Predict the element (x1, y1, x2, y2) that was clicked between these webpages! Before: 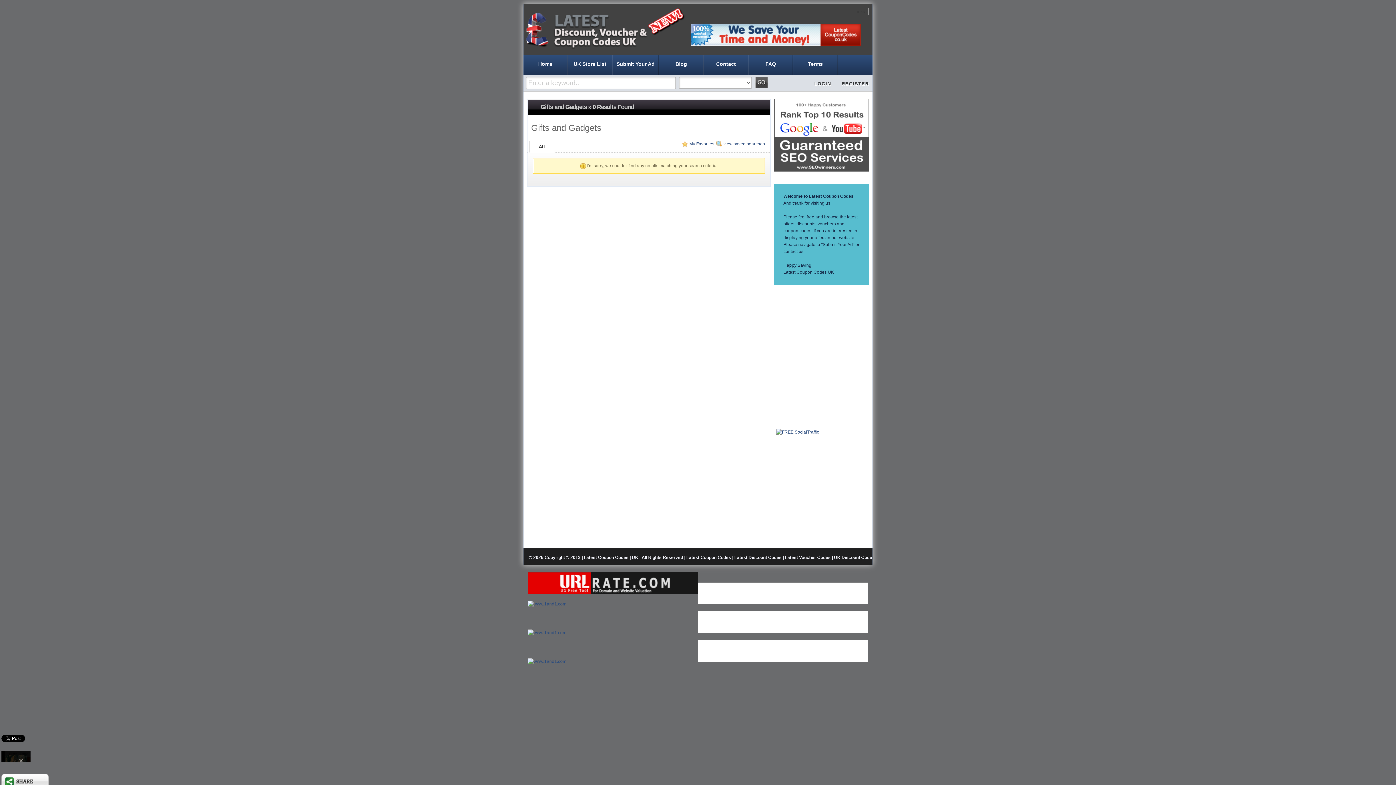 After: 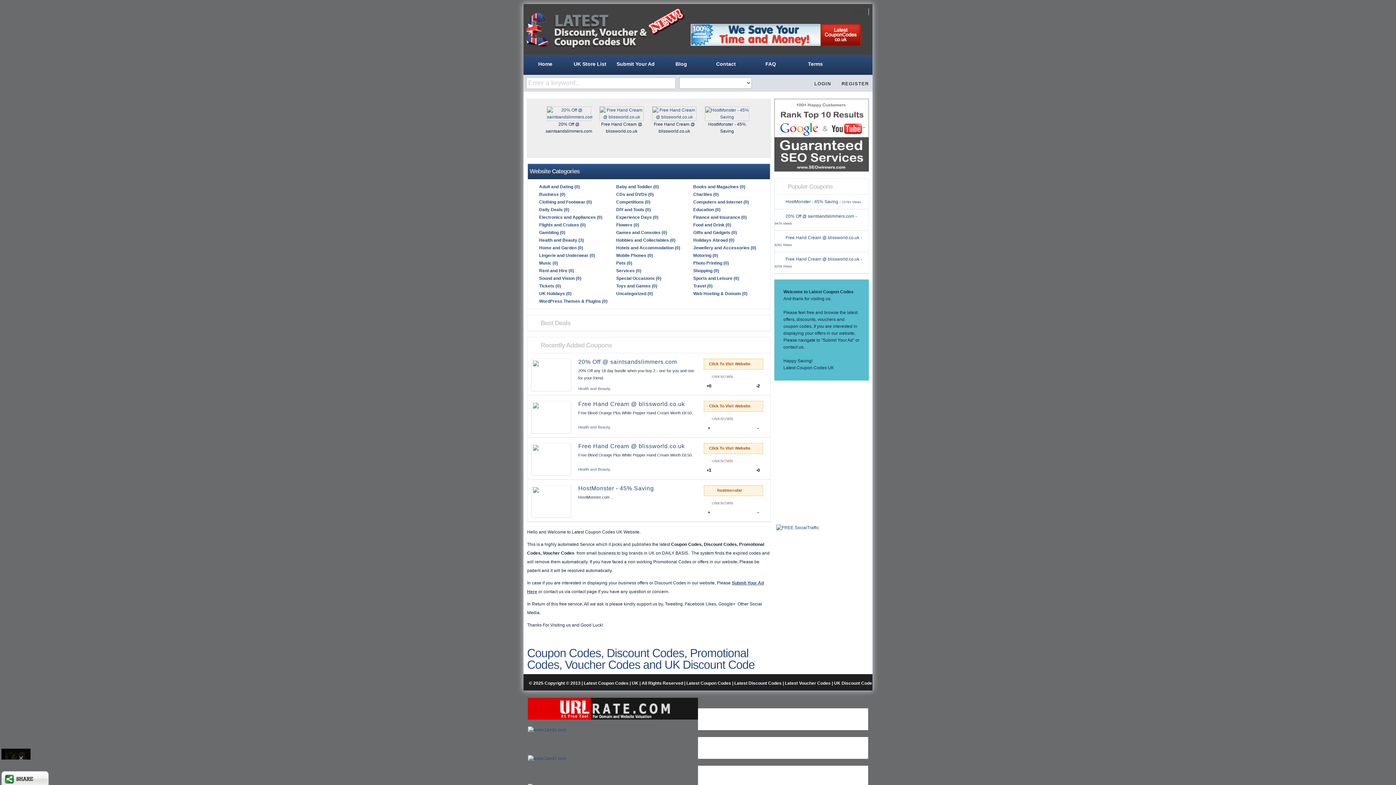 Action: bbox: (523, 49, 685, 54)